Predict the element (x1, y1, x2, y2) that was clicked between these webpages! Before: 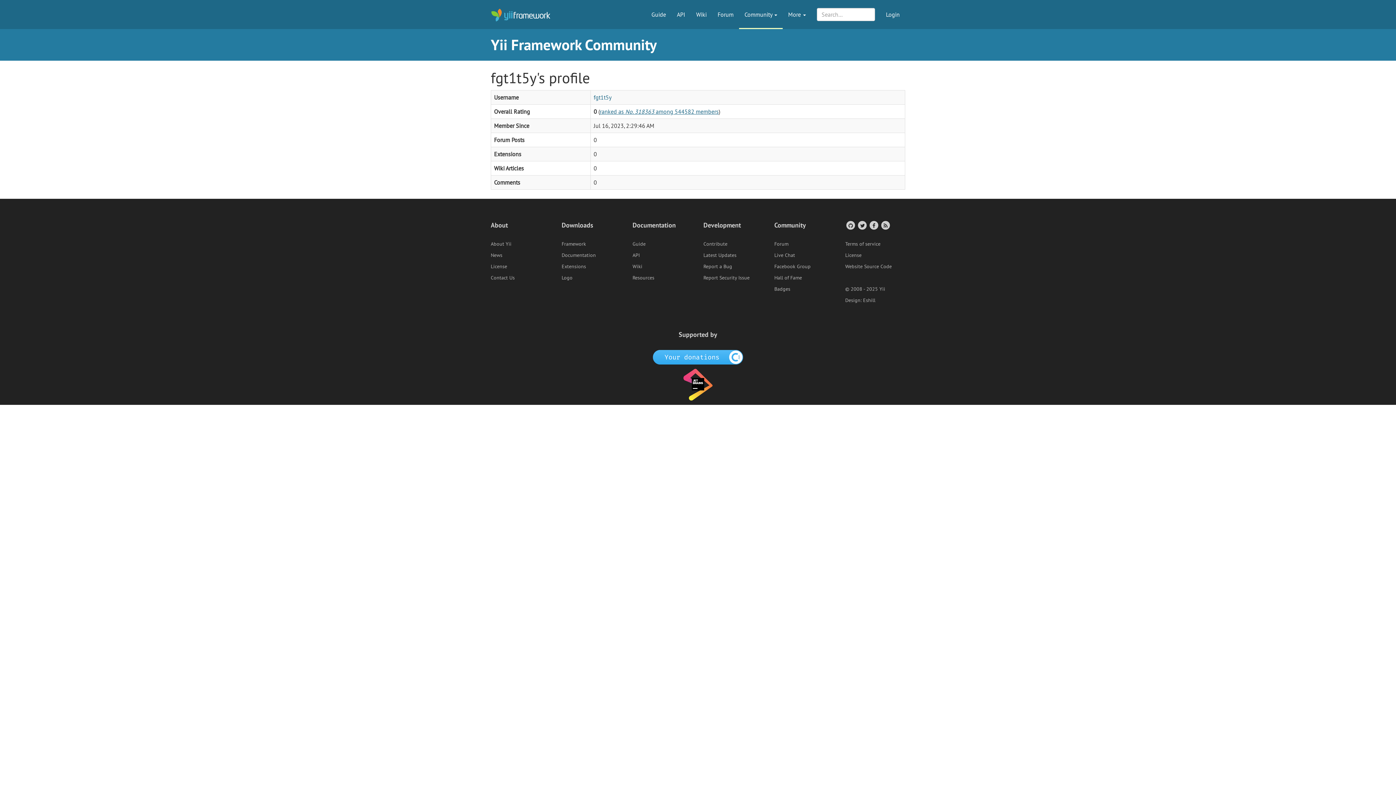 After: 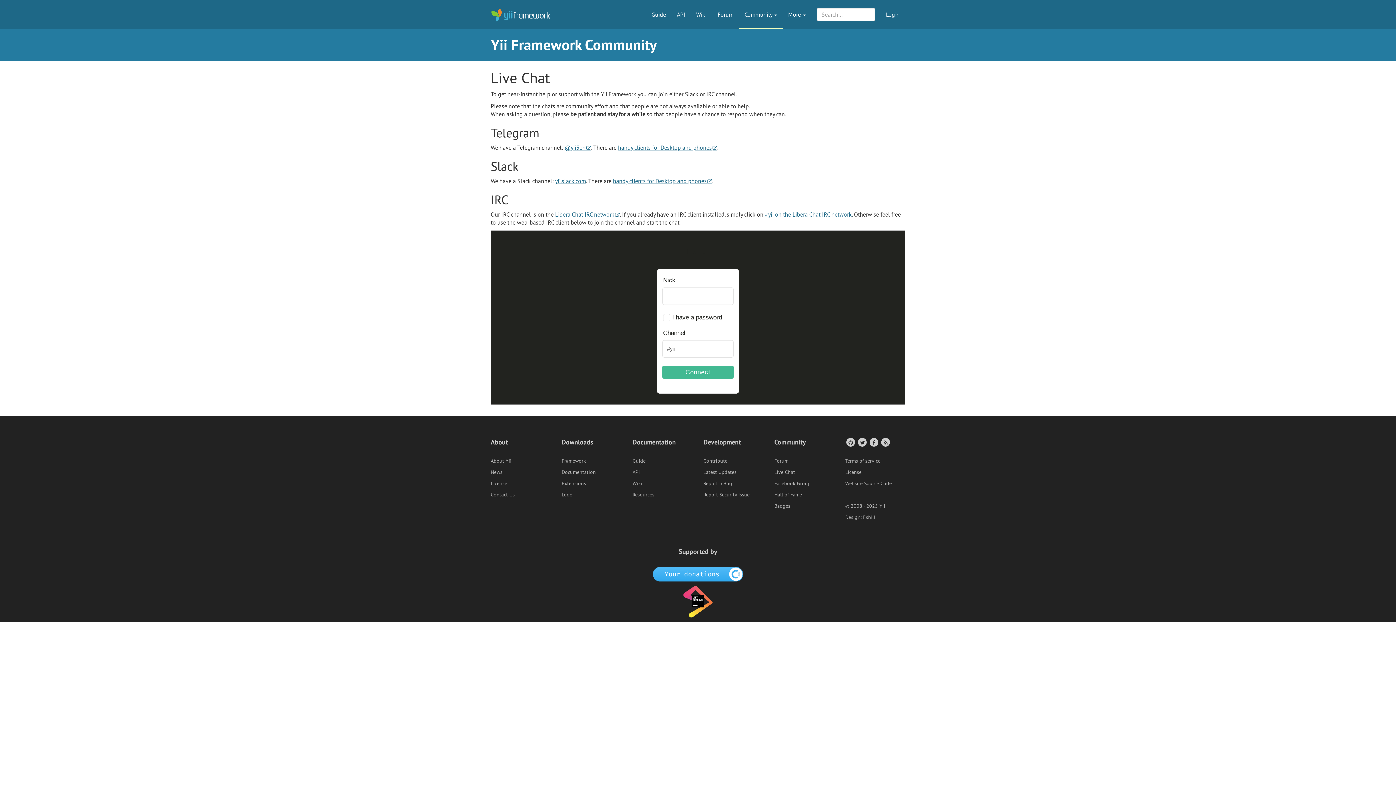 Action: bbox: (774, 252, 795, 258) label: Live Chat